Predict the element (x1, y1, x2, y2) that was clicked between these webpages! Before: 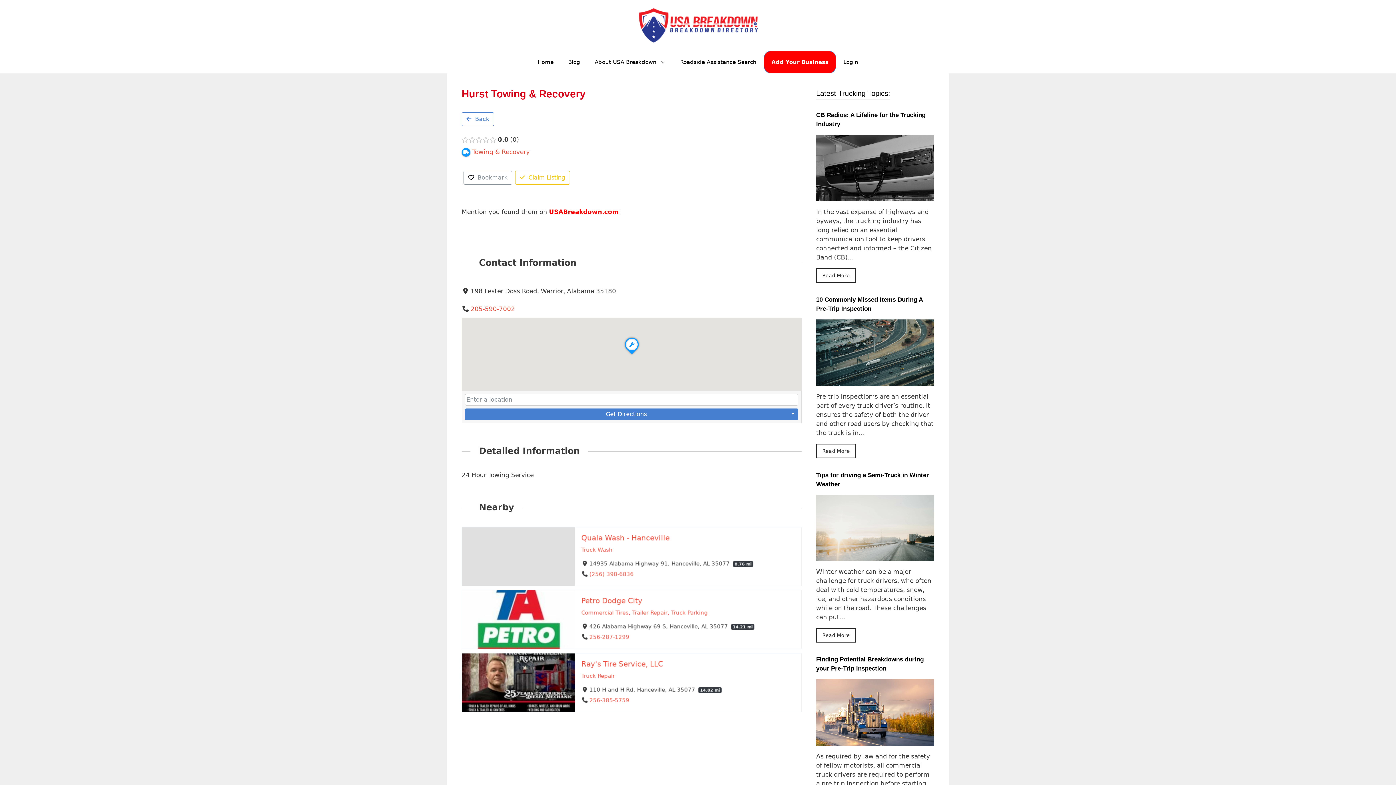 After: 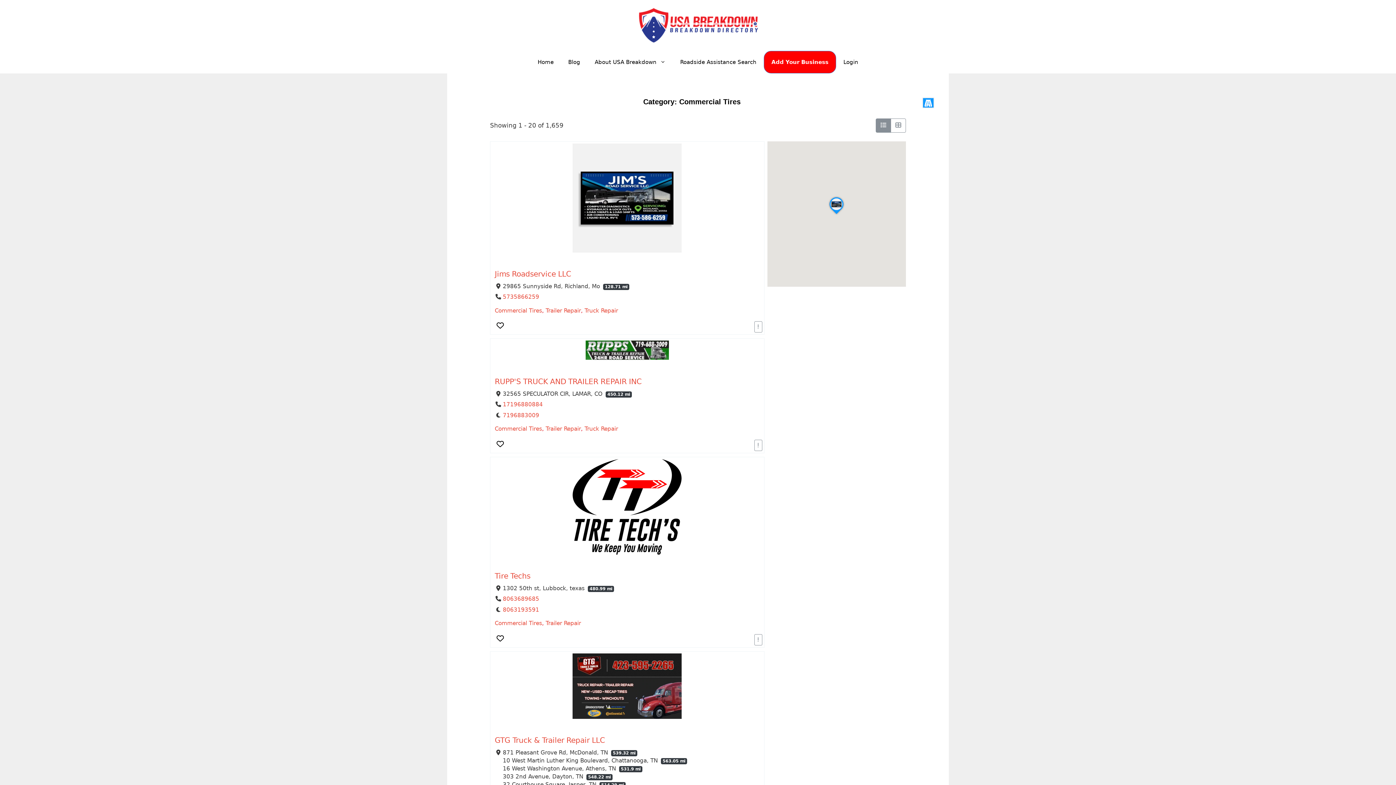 Action: bbox: (581, 610, 628, 616) label: Commercial Tires